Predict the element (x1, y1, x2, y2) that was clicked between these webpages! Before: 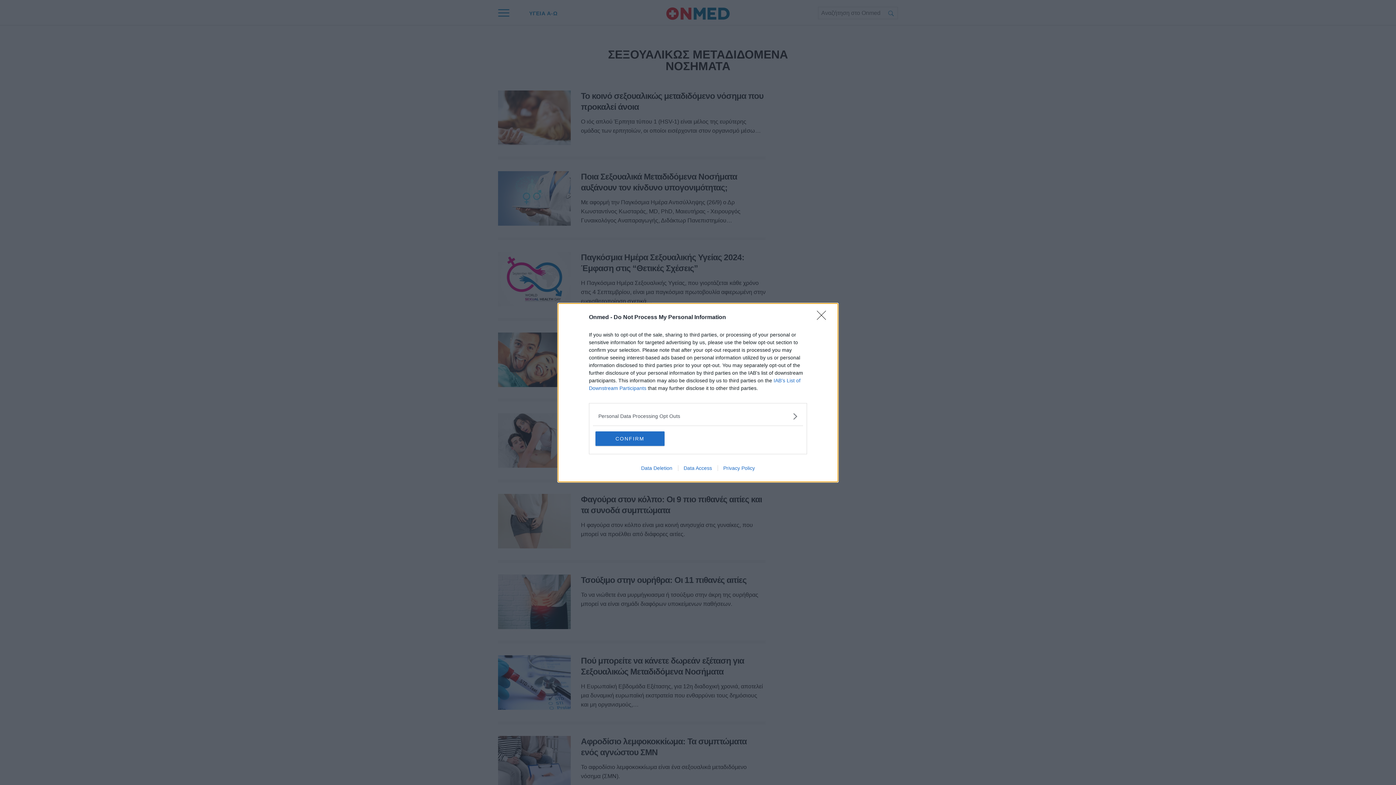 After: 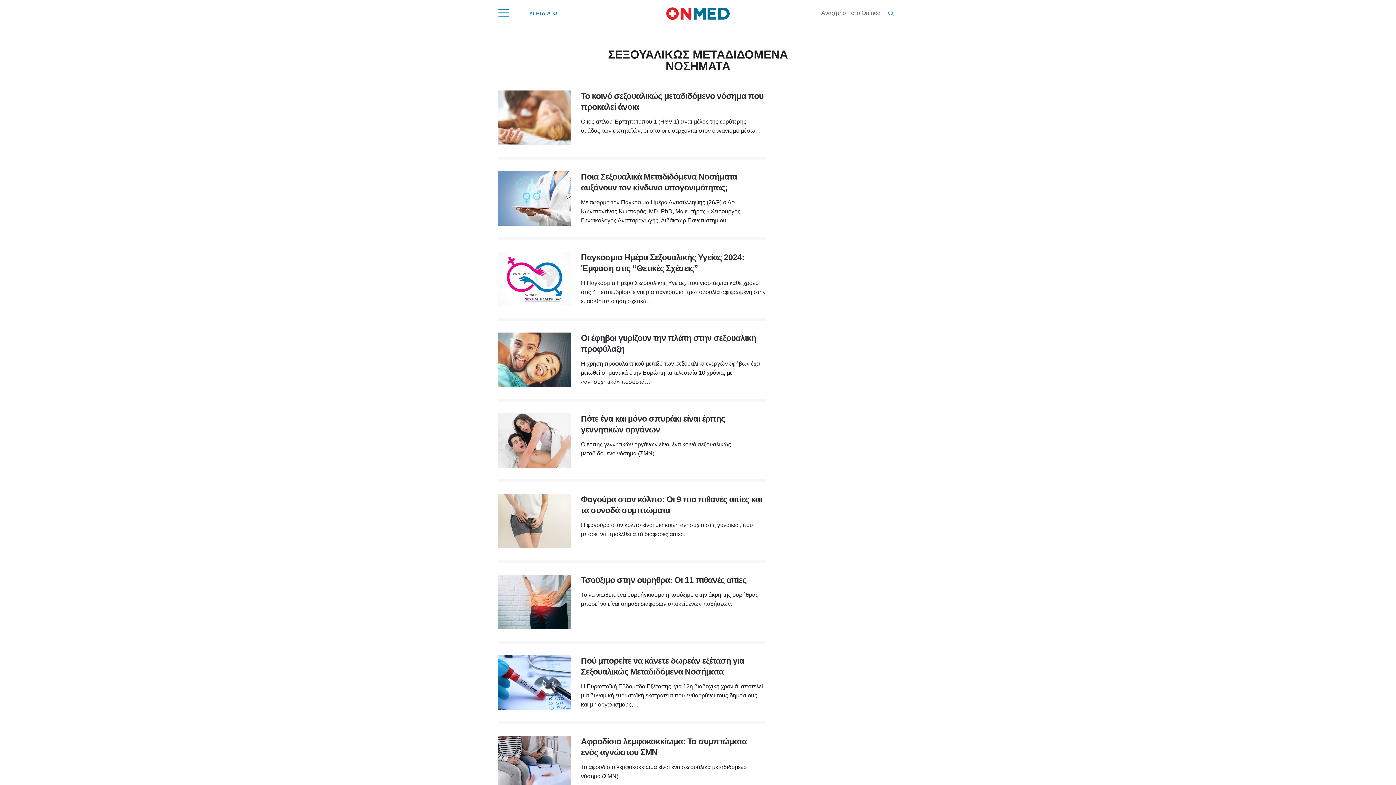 Action: bbox: (595, 431, 664, 446) label: CONFIRM